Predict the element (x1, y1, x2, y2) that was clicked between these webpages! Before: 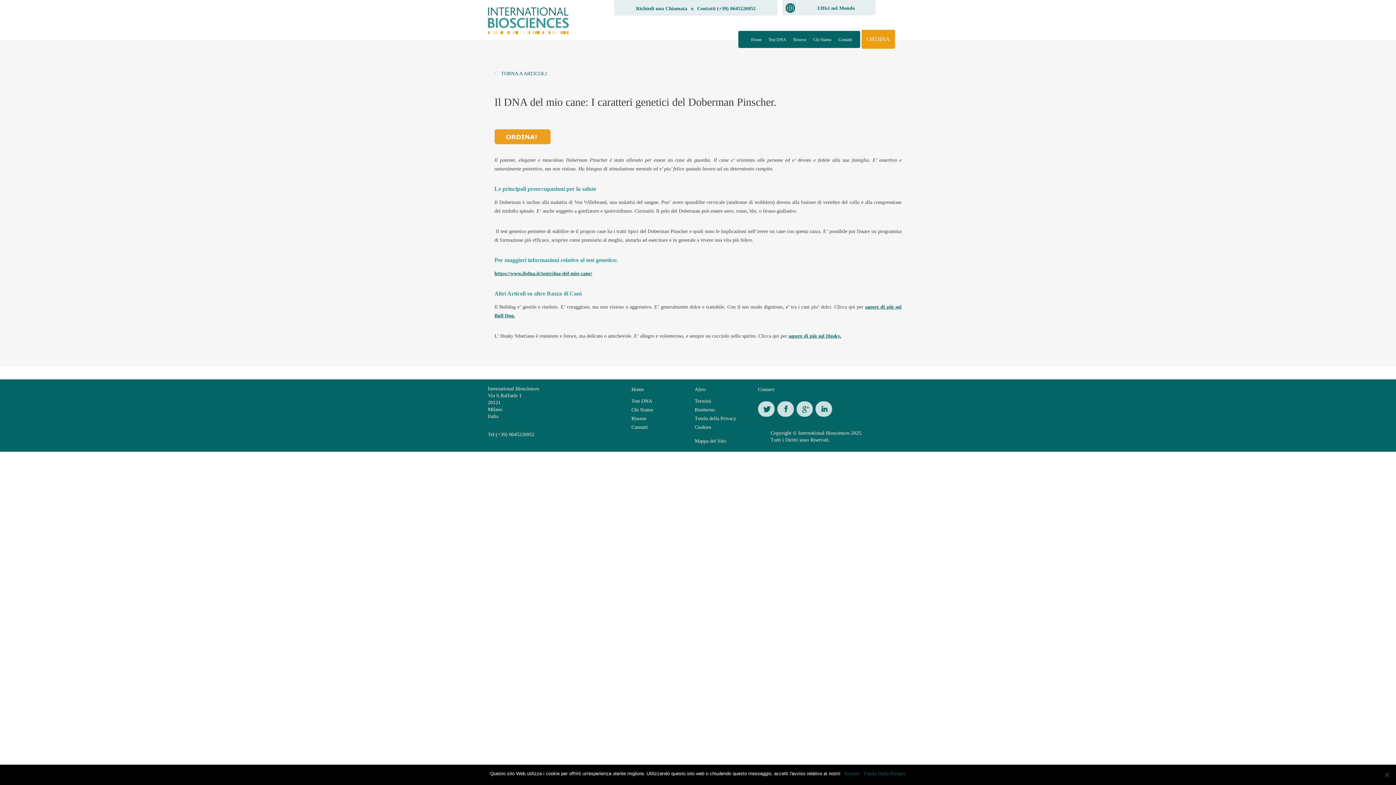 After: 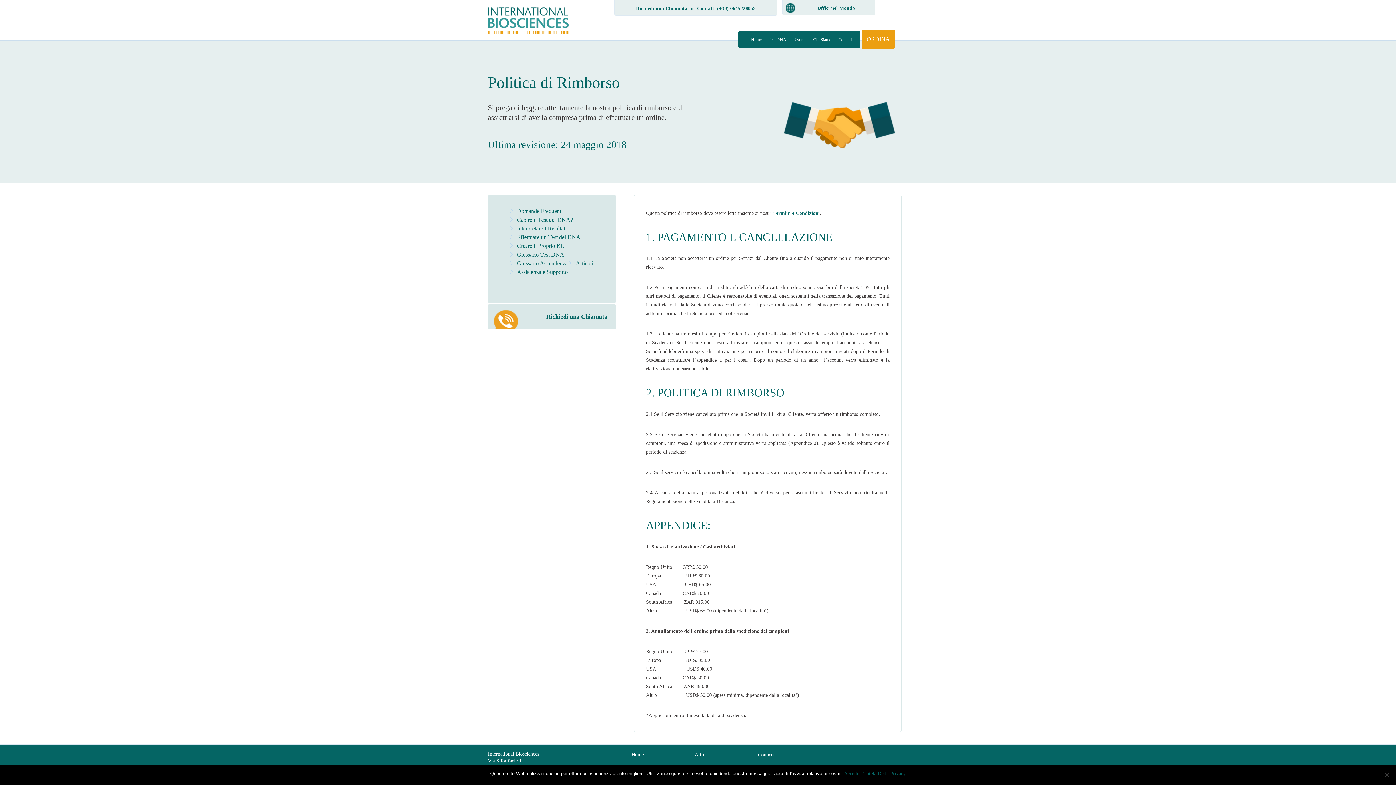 Action: bbox: (694, 407, 714, 412) label: Rimborso